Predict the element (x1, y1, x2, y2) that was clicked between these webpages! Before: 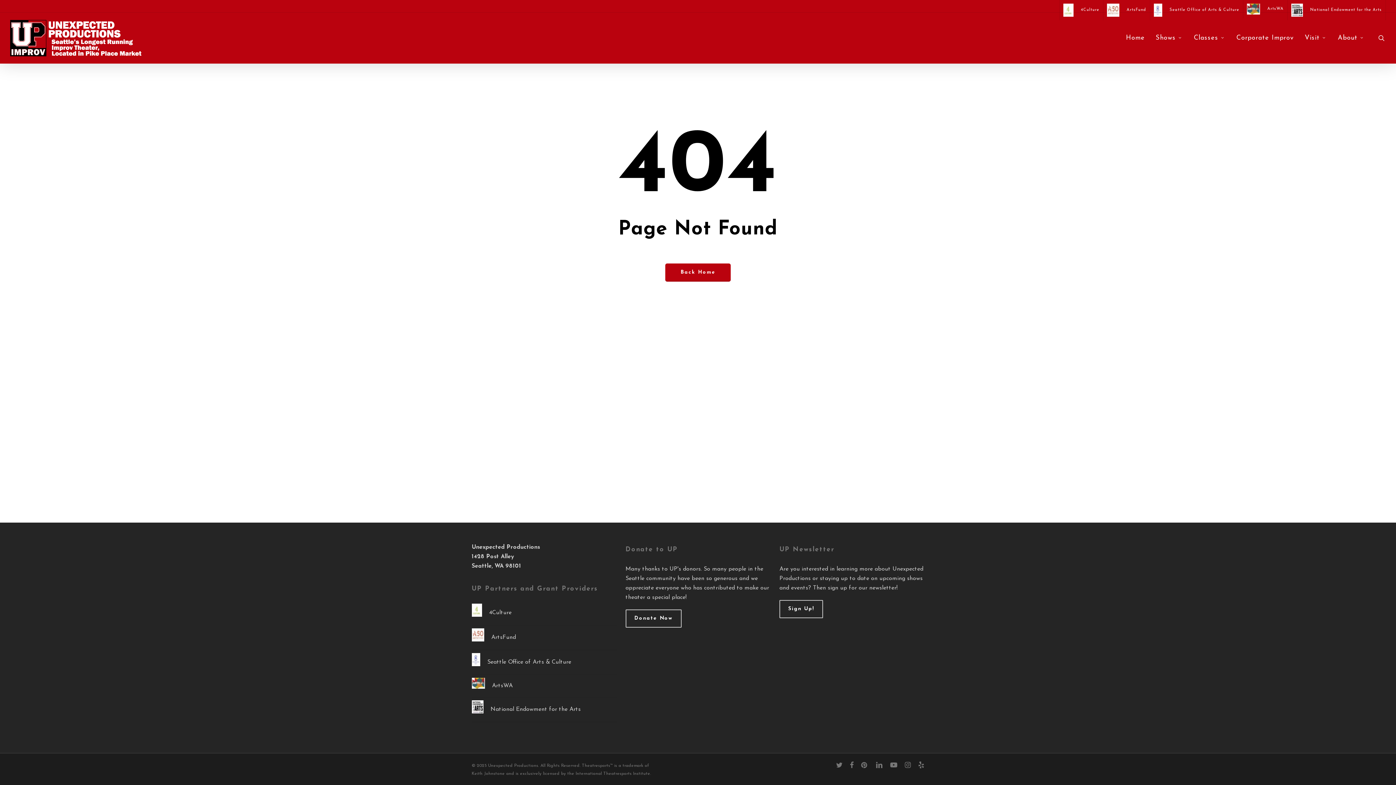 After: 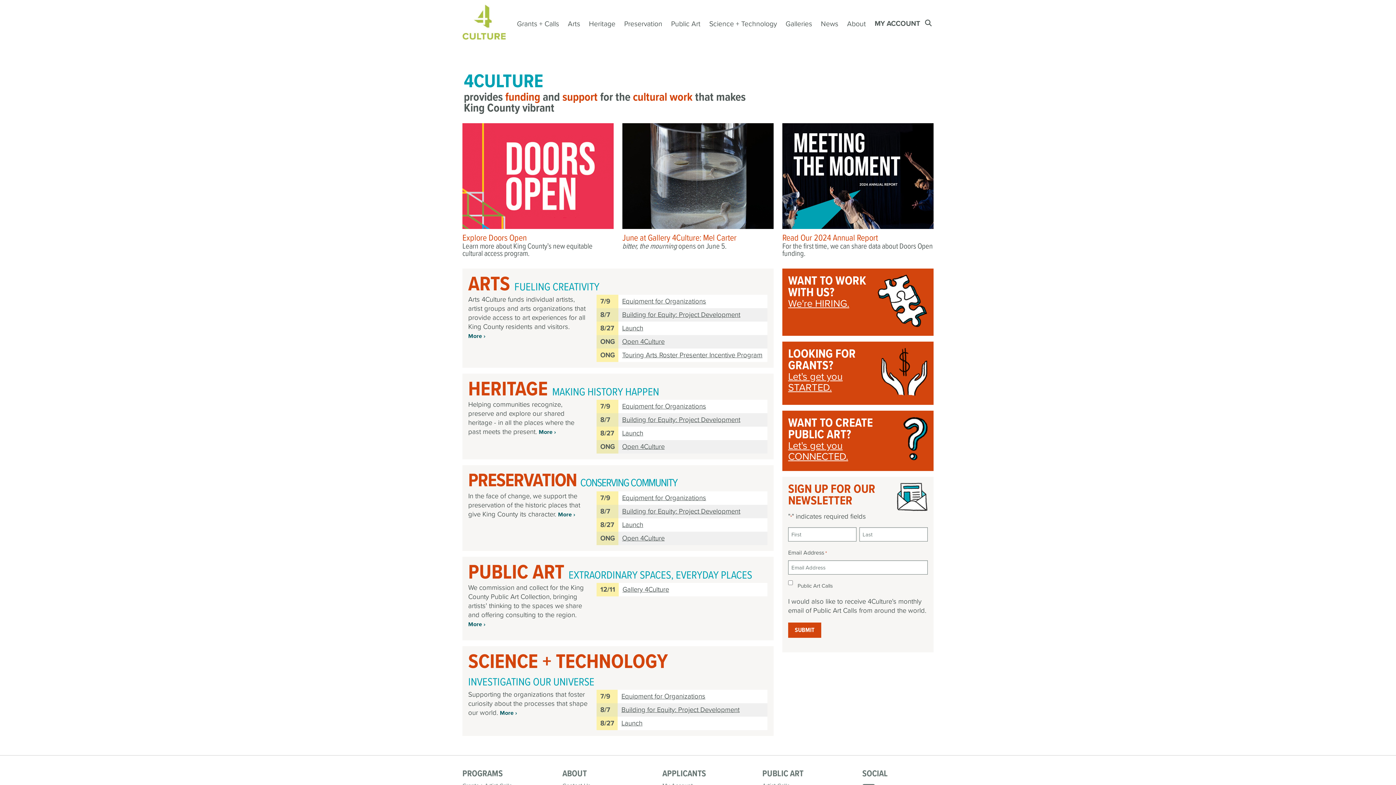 Action: label: 4Culture bbox: (471, 604, 616, 625)